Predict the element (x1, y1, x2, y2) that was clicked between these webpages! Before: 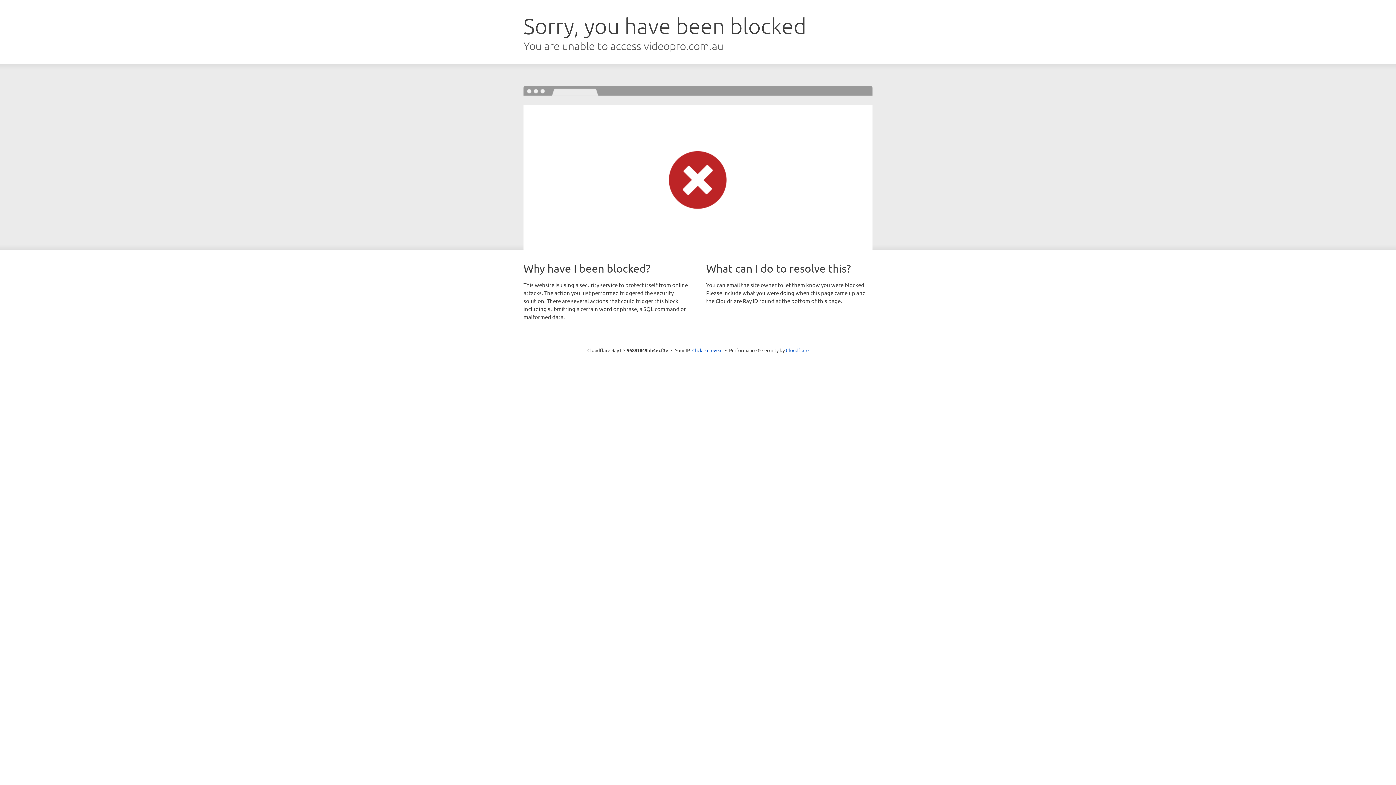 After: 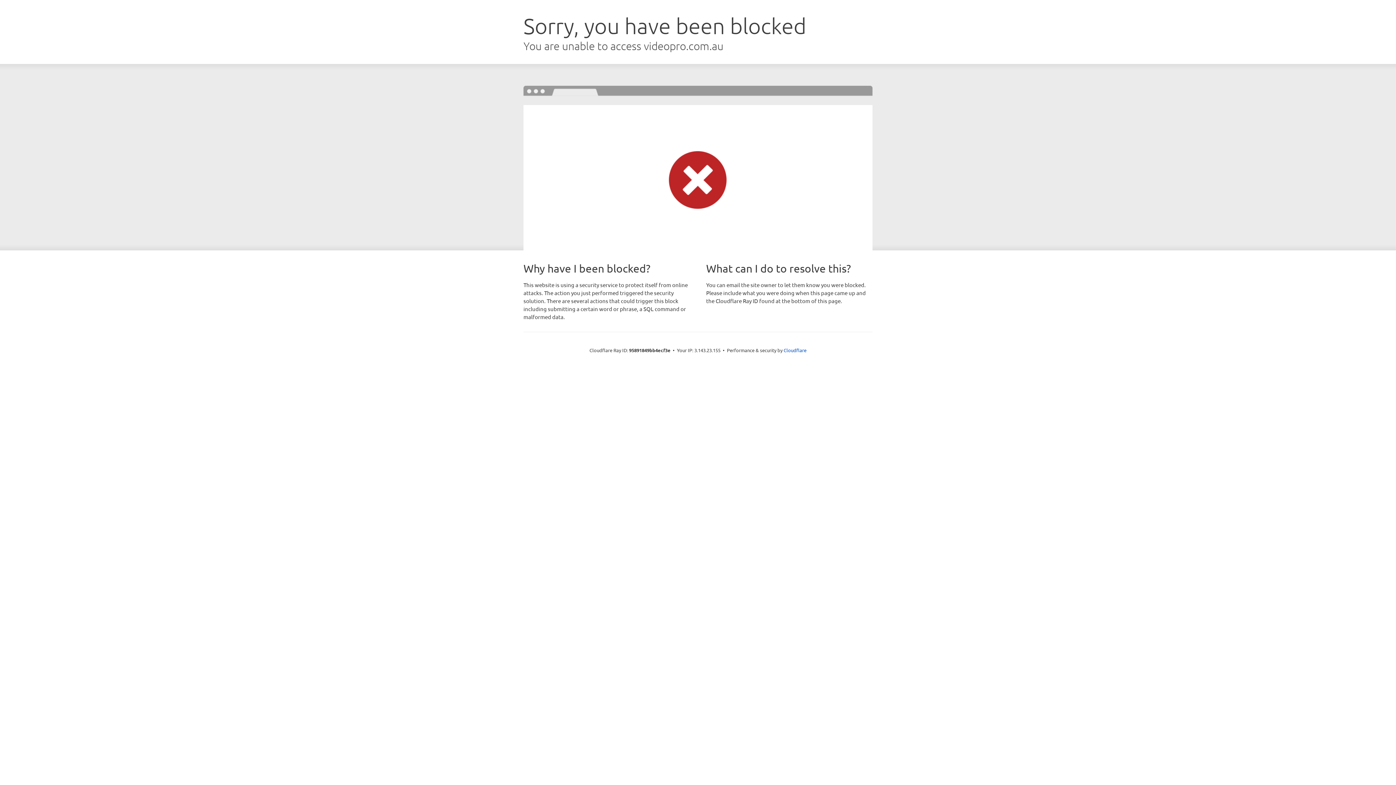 Action: bbox: (692, 346, 722, 353) label: Click to reveal